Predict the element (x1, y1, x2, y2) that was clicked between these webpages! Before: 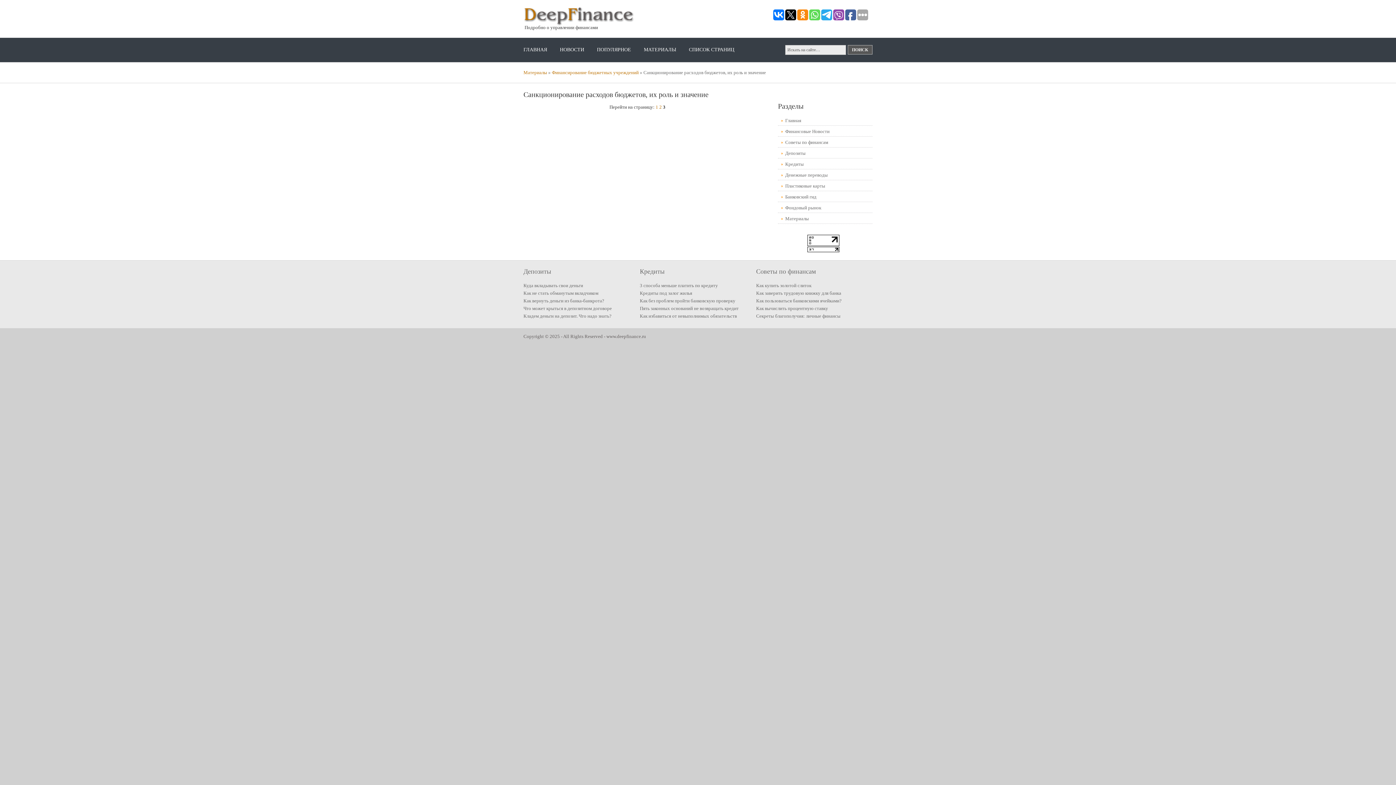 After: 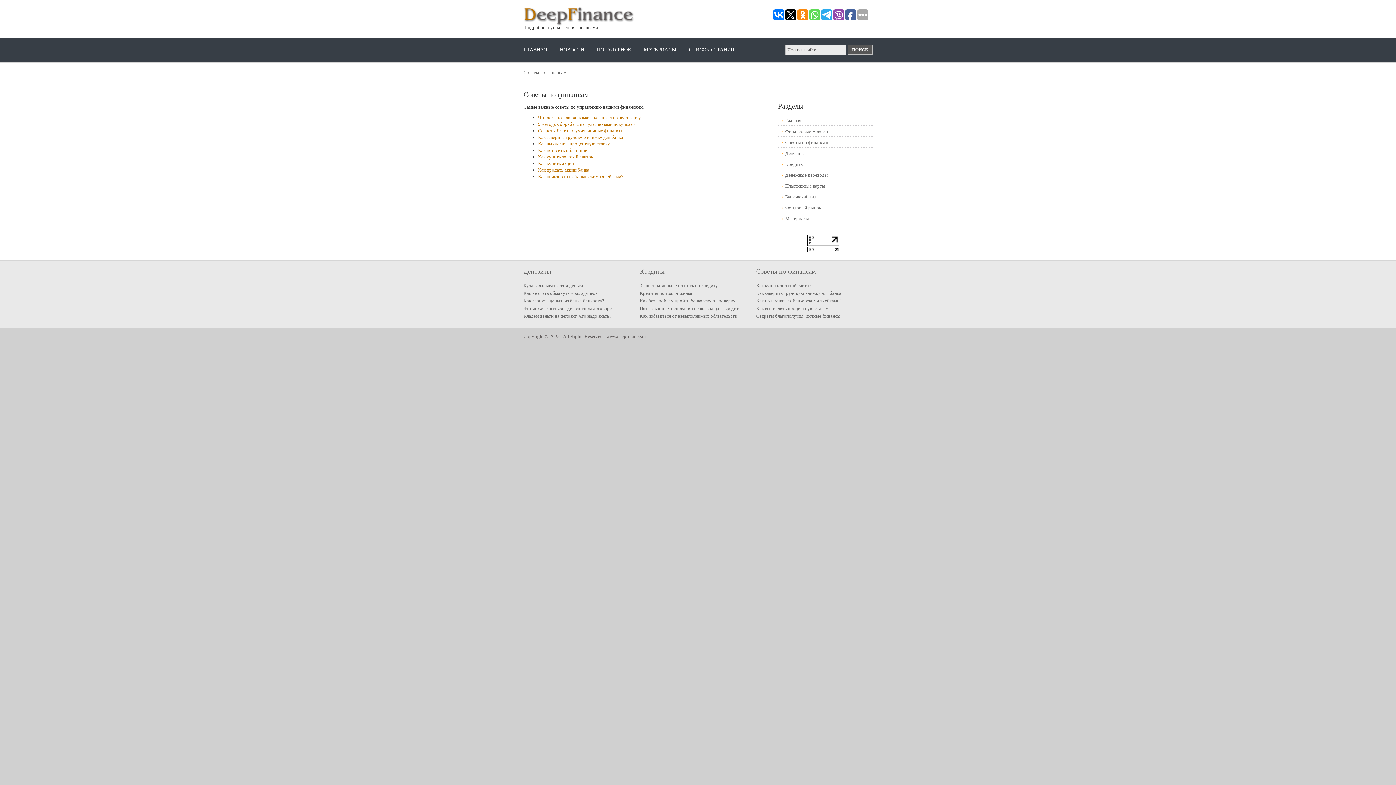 Action: label: Советы по финансам bbox: (778, 137, 872, 147)